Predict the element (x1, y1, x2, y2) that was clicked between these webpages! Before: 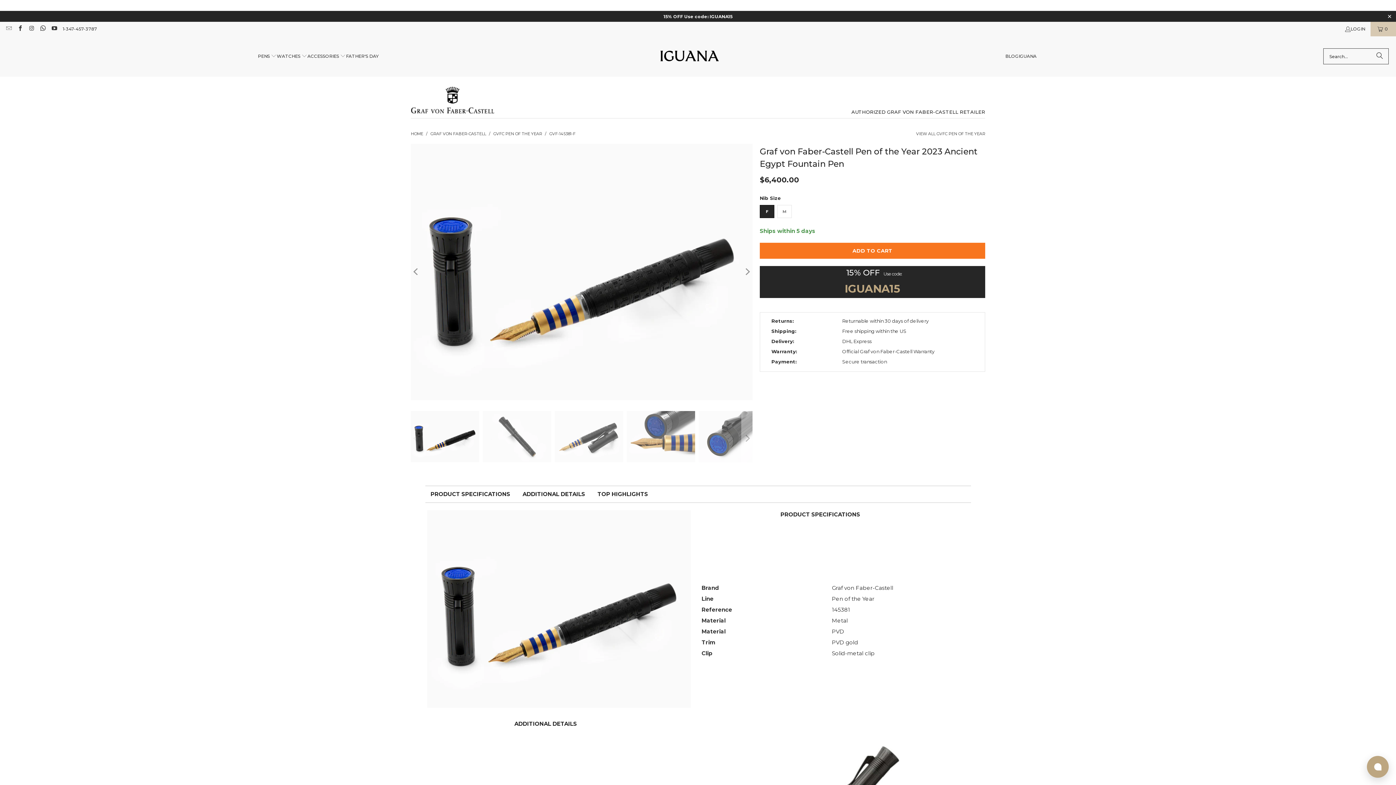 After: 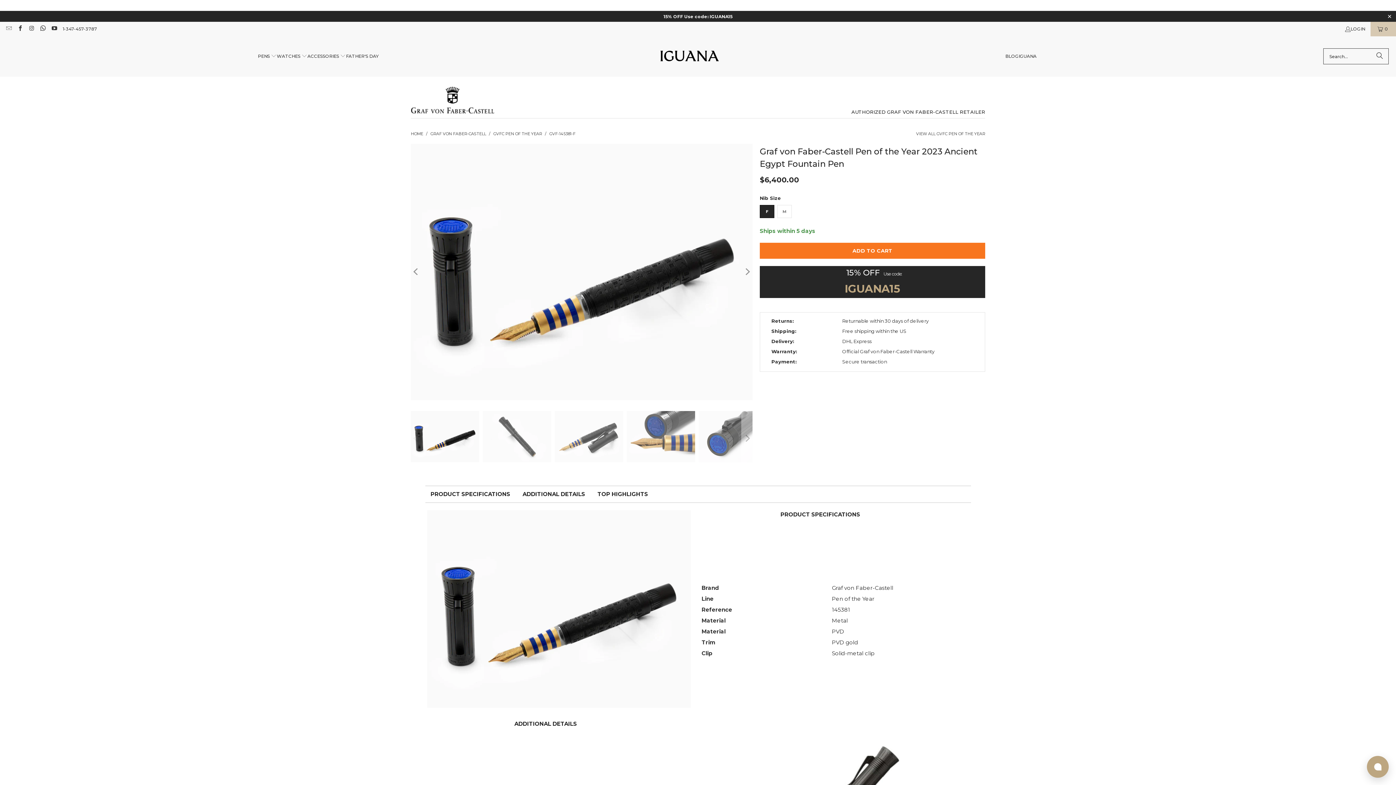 Action: bbox: (549, 131, 575, 136) label: GVF-145381-F